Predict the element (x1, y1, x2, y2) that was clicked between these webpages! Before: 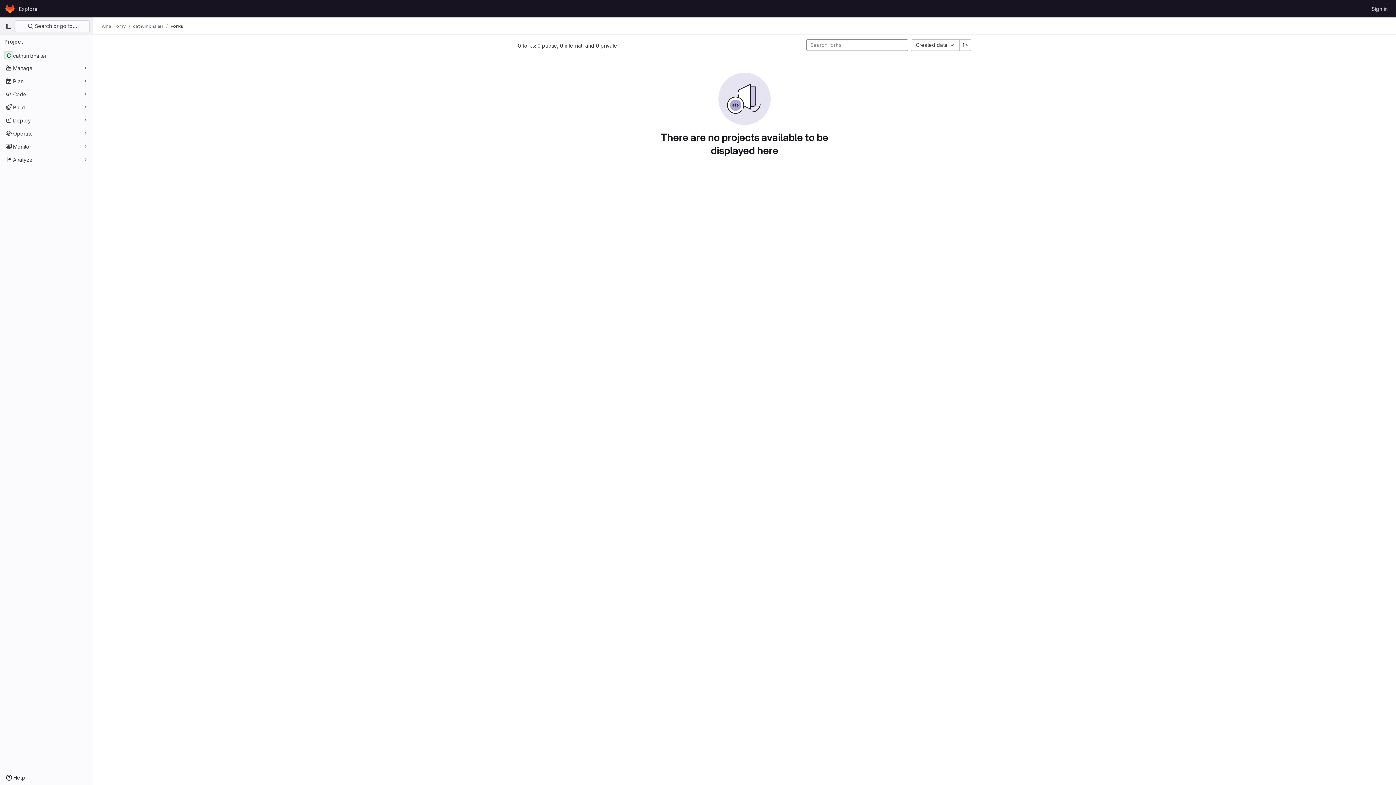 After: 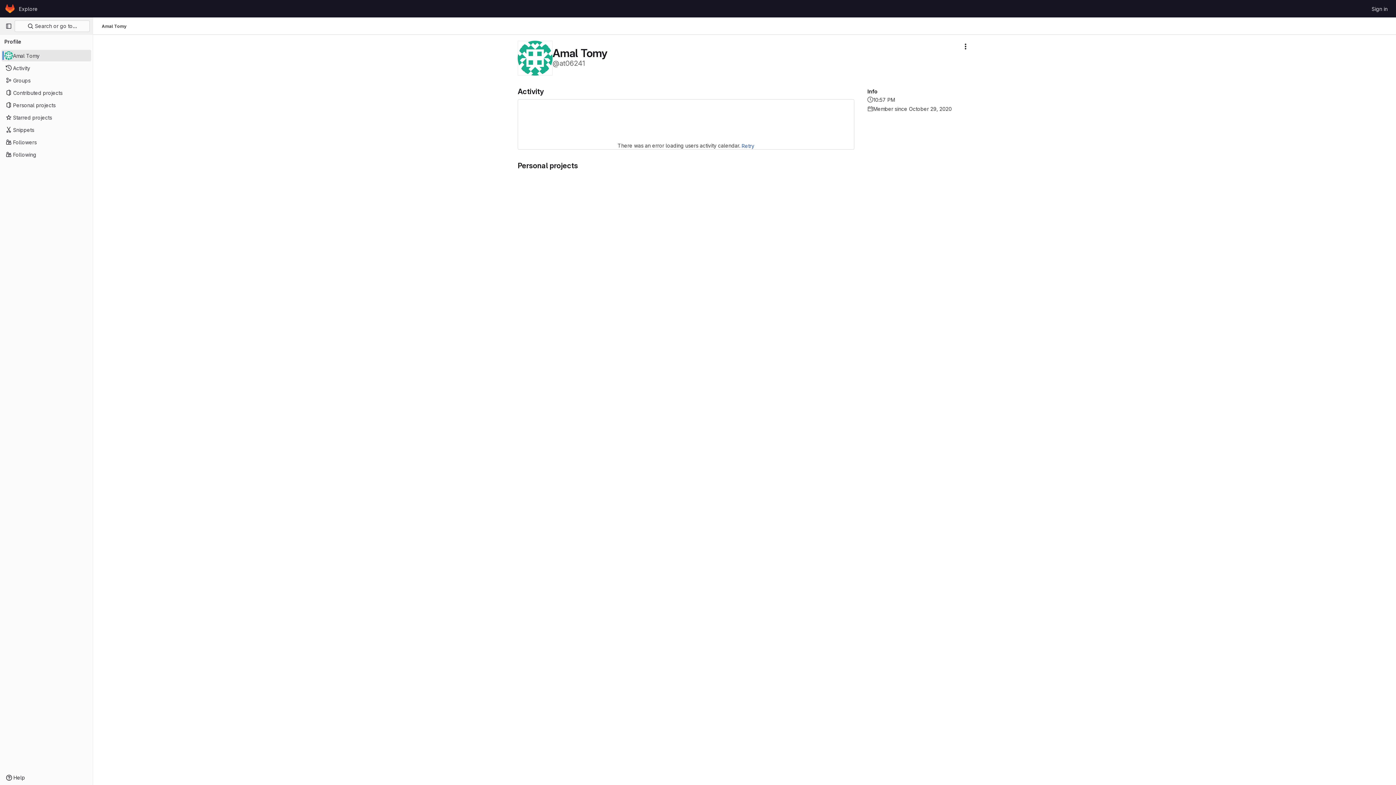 Action: label: Amal Tomy bbox: (101, 23, 125, 29)